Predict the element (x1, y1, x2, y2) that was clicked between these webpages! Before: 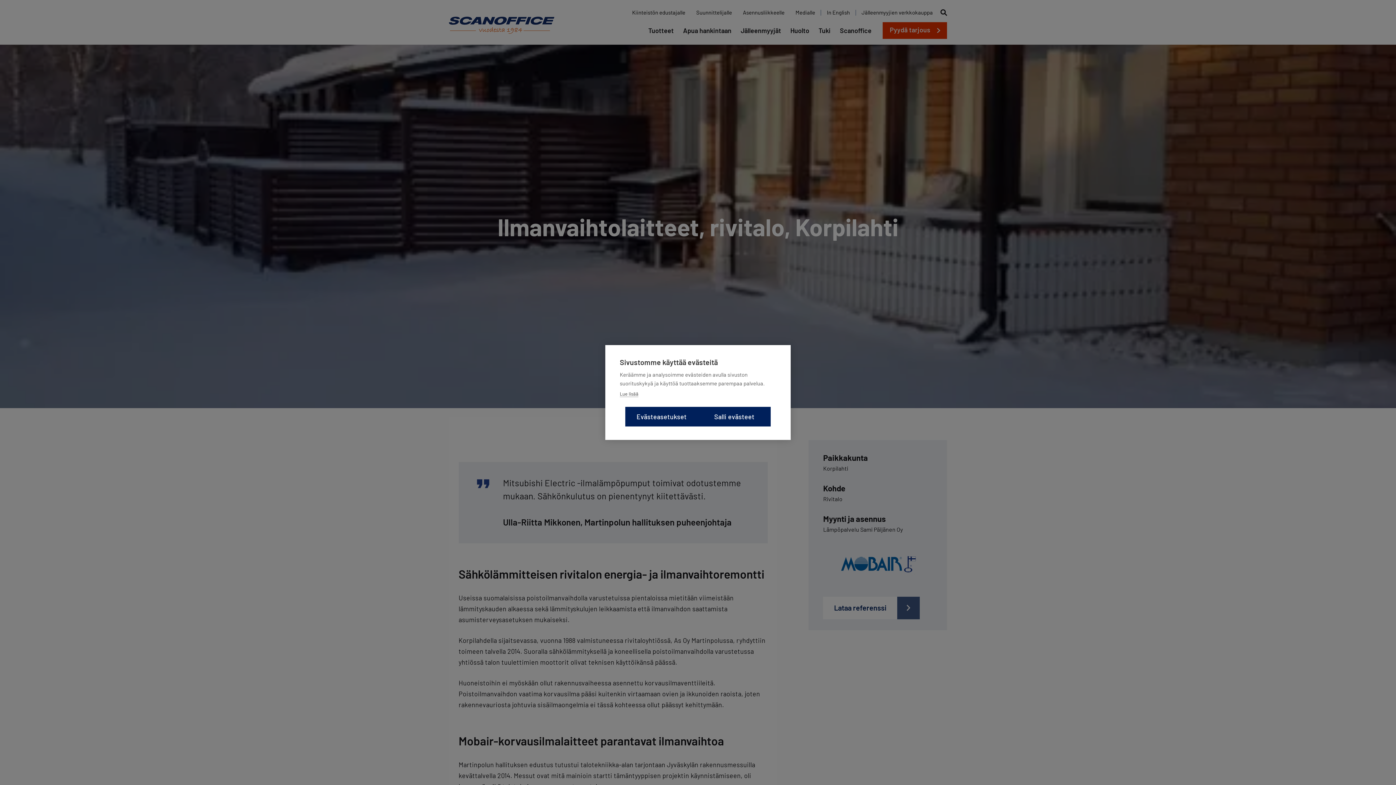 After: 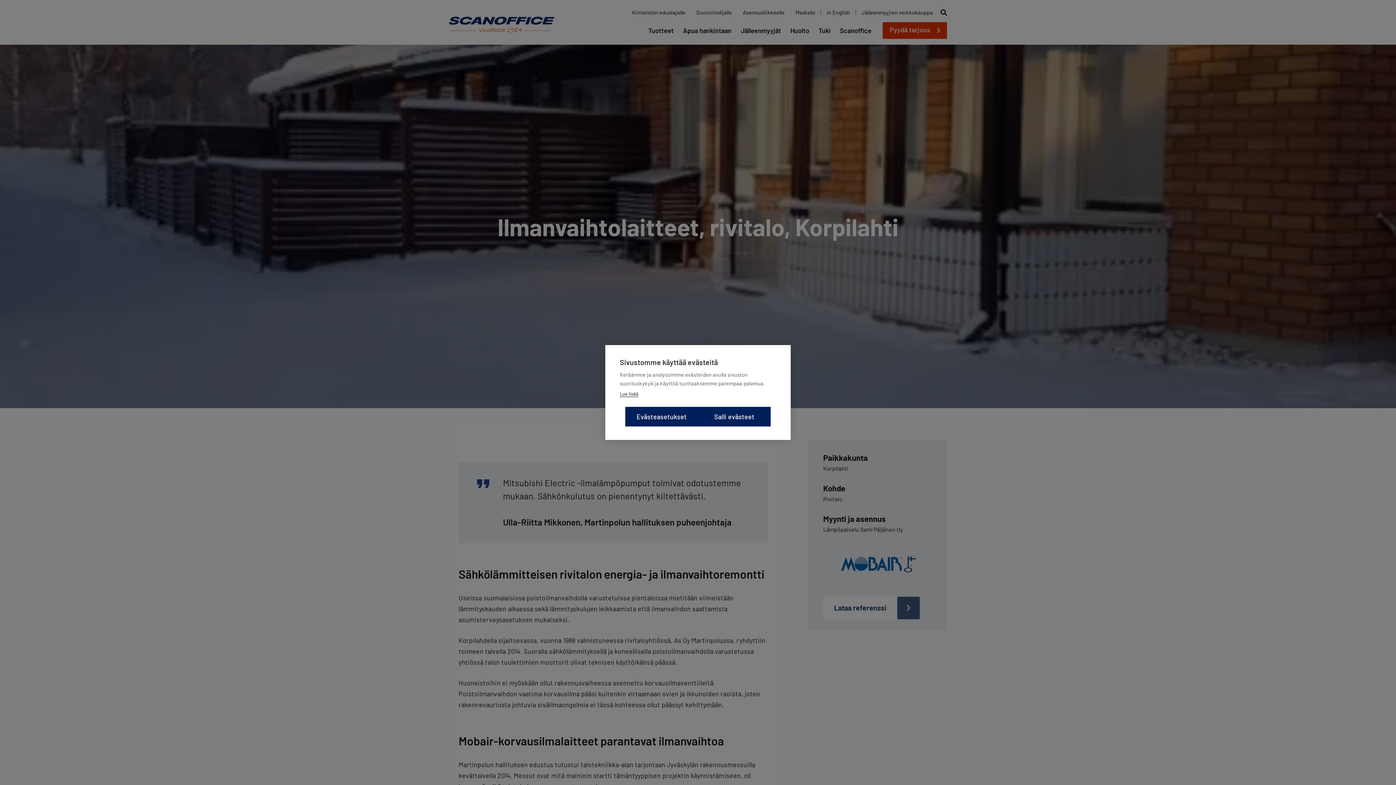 Action: bbox: (620, 391, 638, 397) label: Lue lisää